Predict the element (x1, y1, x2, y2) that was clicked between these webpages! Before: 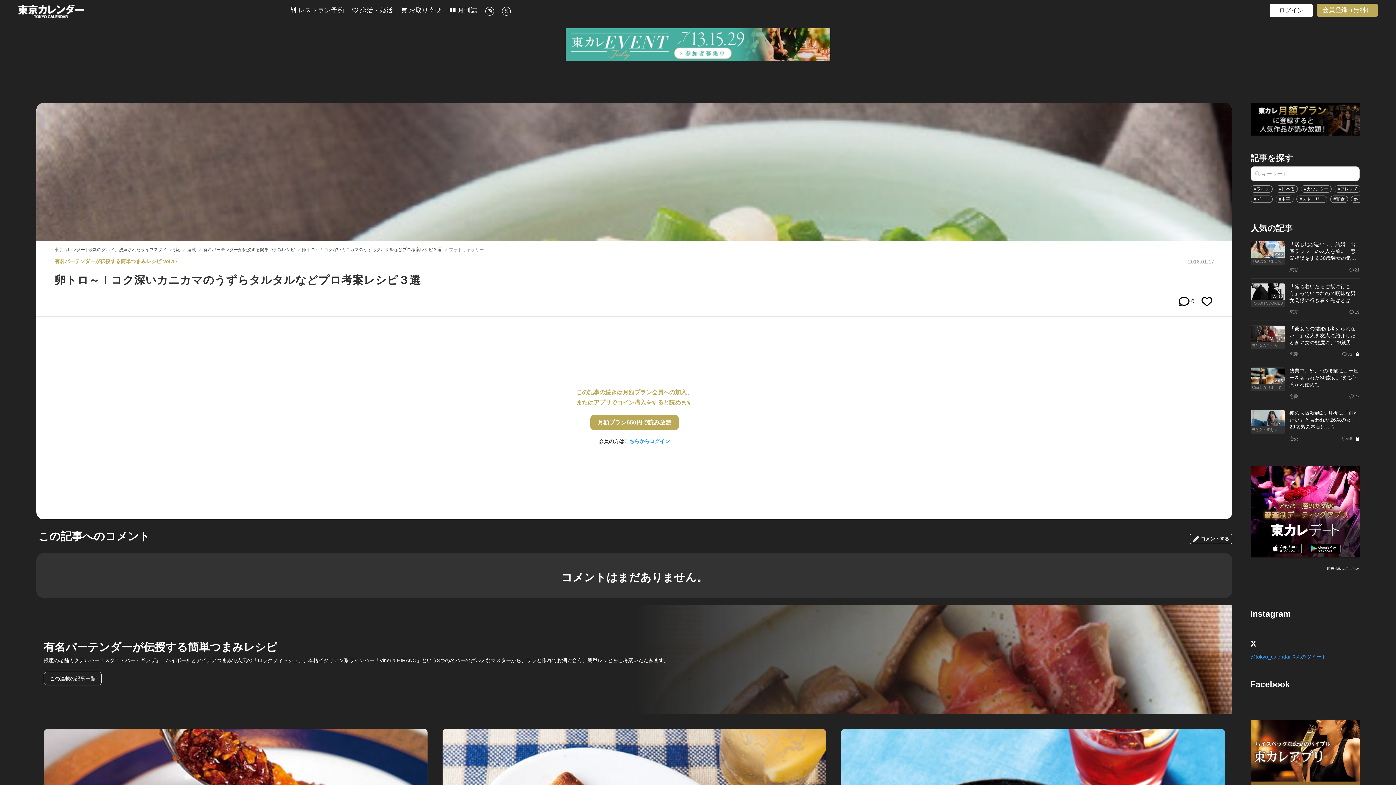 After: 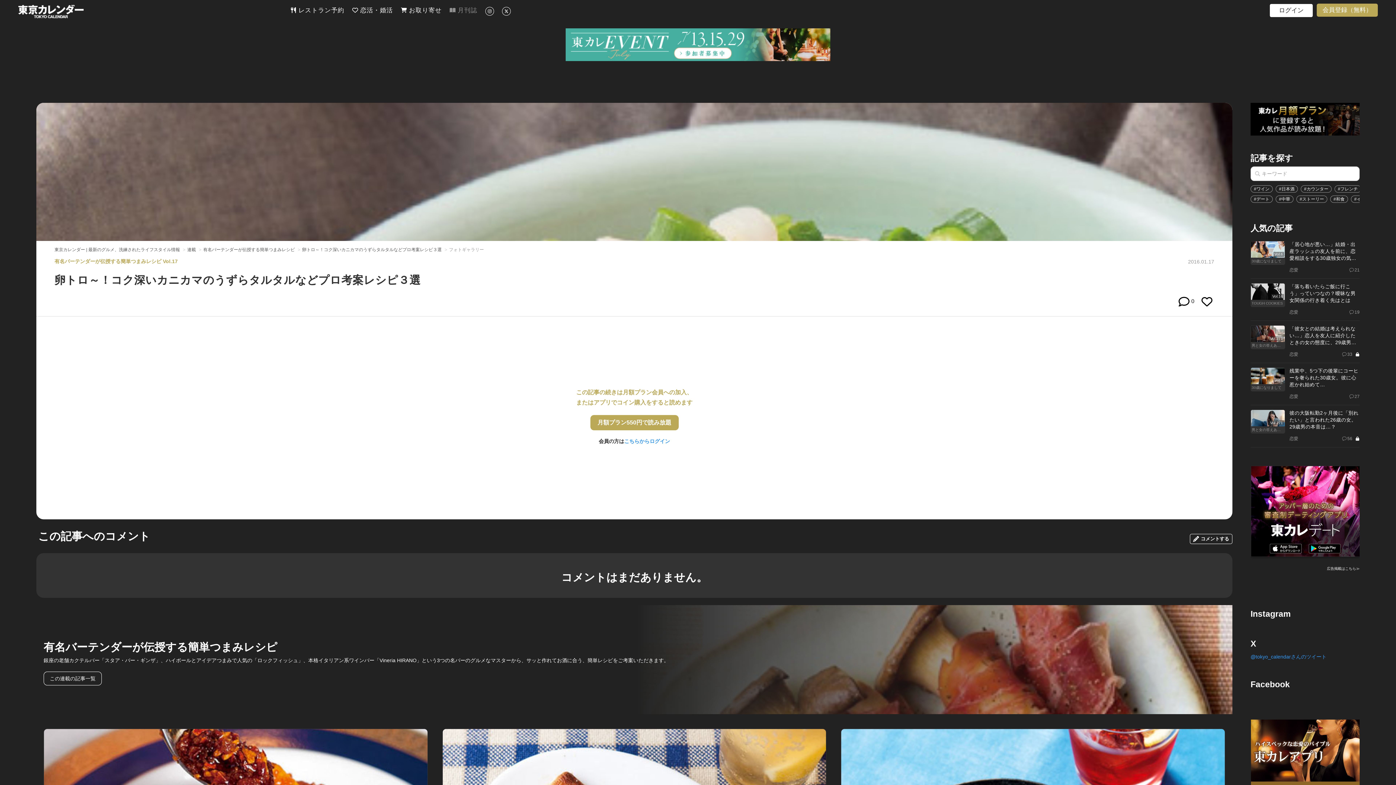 Action: bbox: (449, 6, 477, 16) label:  月刊誌